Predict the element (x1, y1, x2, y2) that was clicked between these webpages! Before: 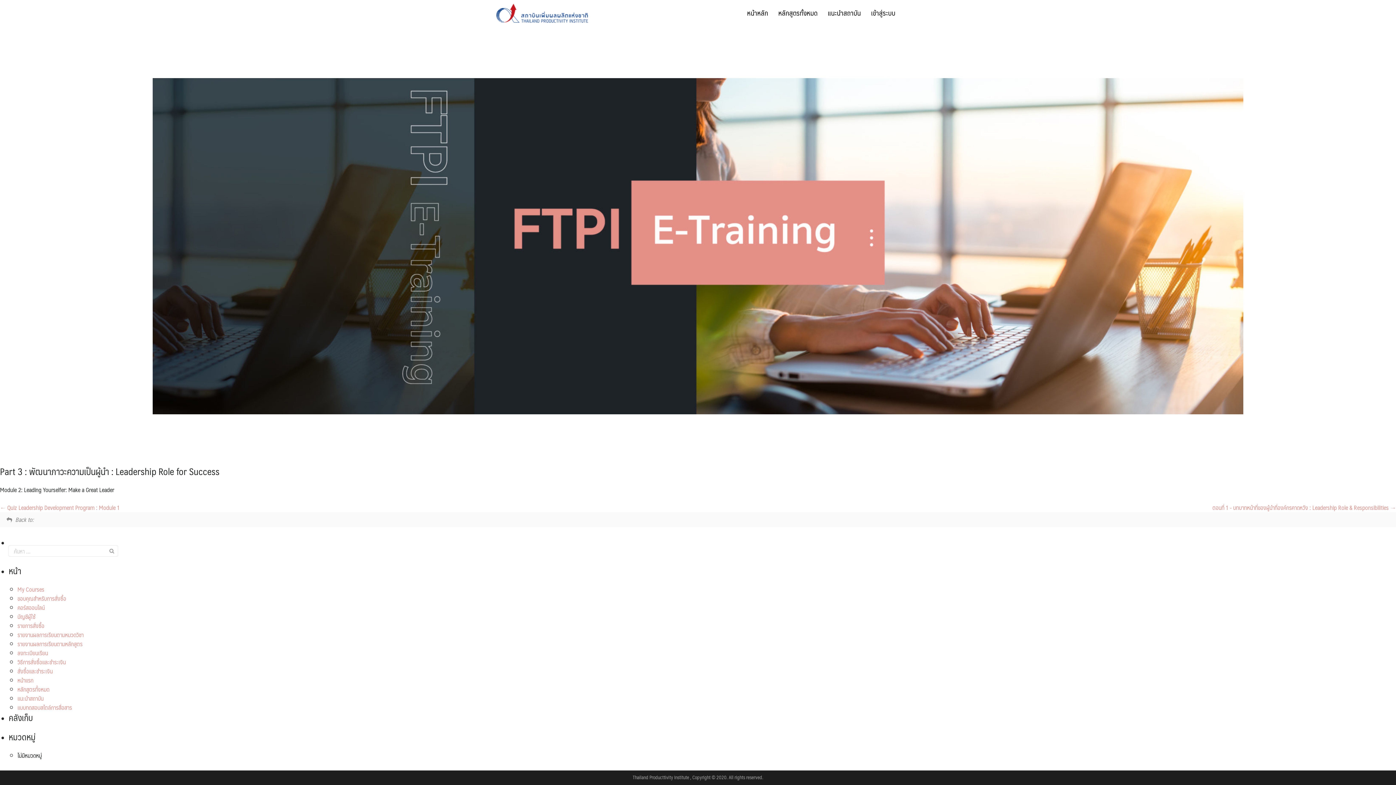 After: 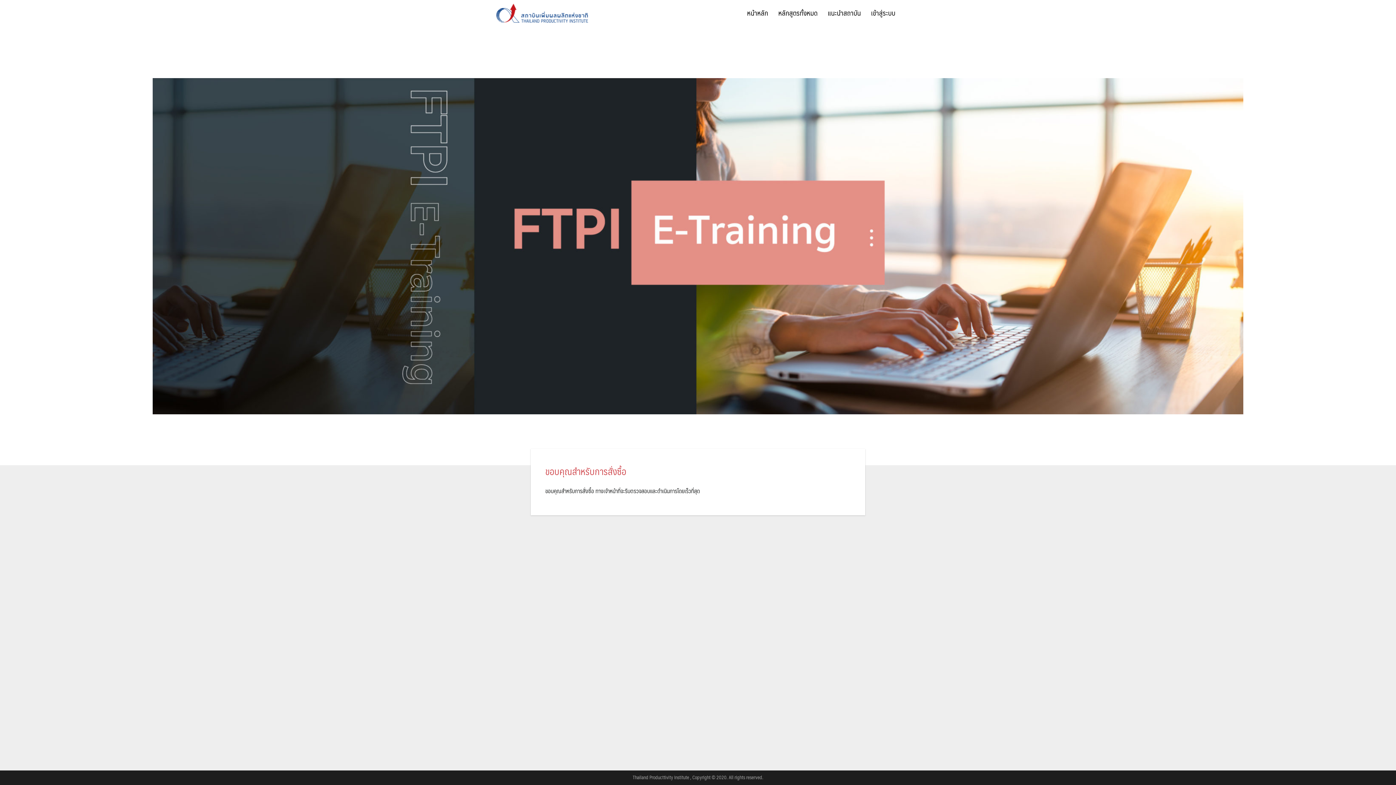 Action: label: ขอบคุณสำหรับการสั่งซื้อ bbox: (17, 593, 66, 603)